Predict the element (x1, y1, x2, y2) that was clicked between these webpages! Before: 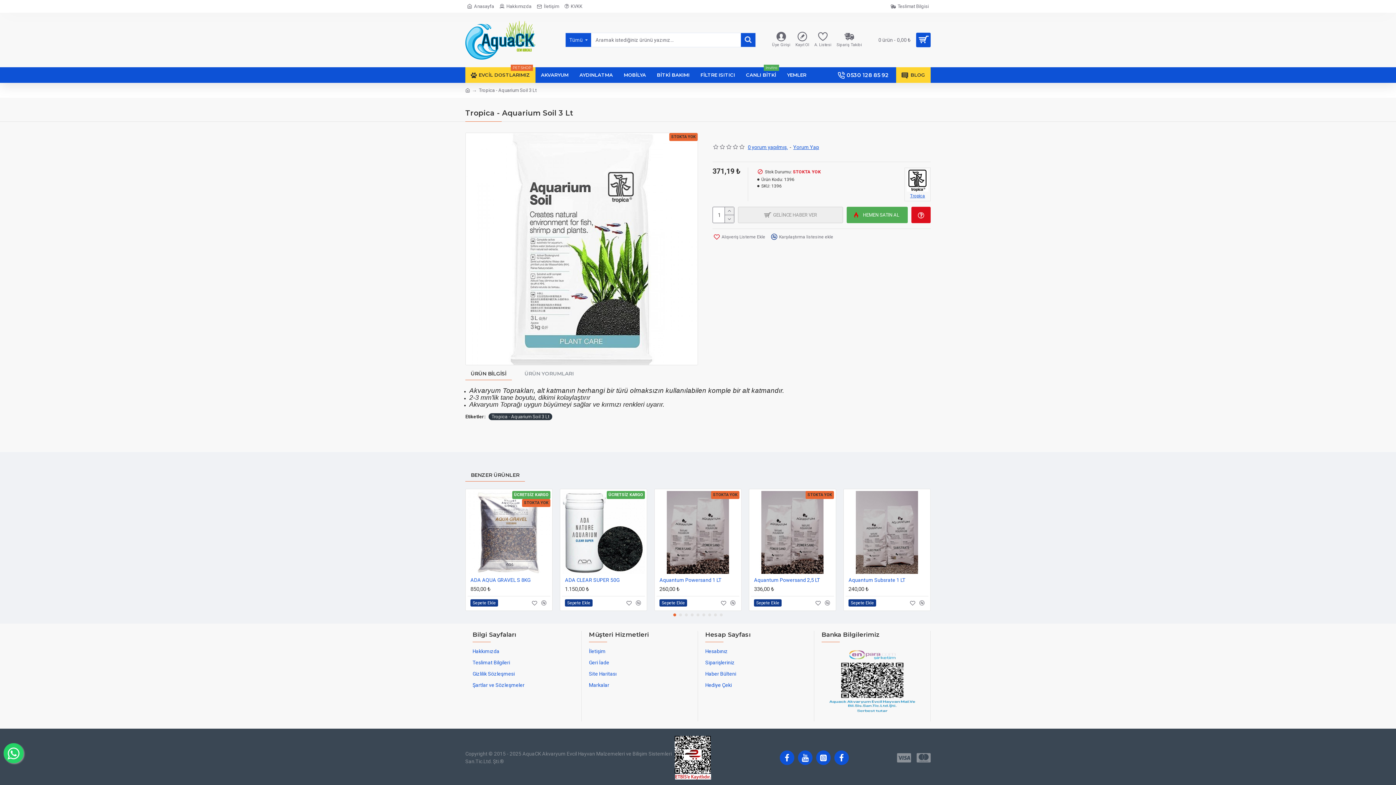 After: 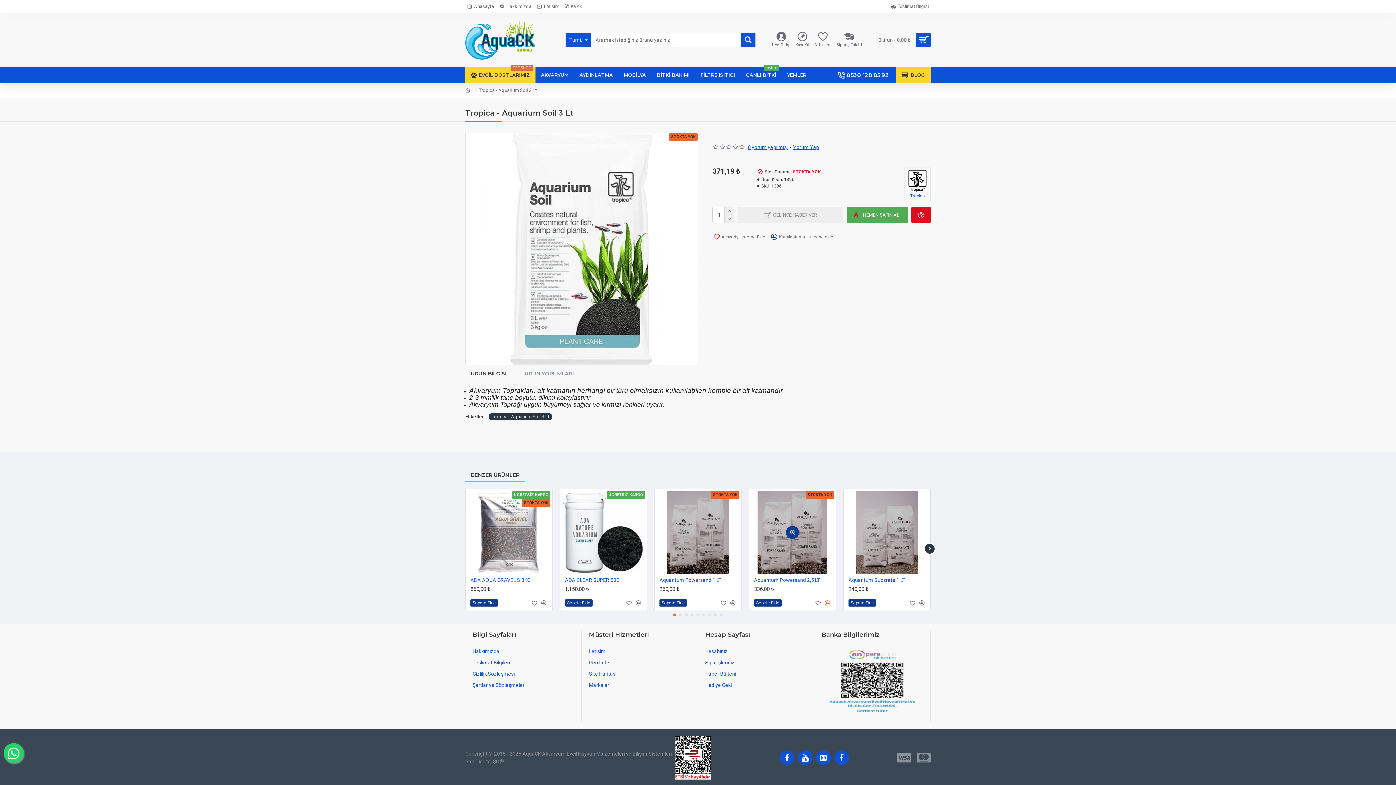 Action: bbox: (824, 599, 831, 607)